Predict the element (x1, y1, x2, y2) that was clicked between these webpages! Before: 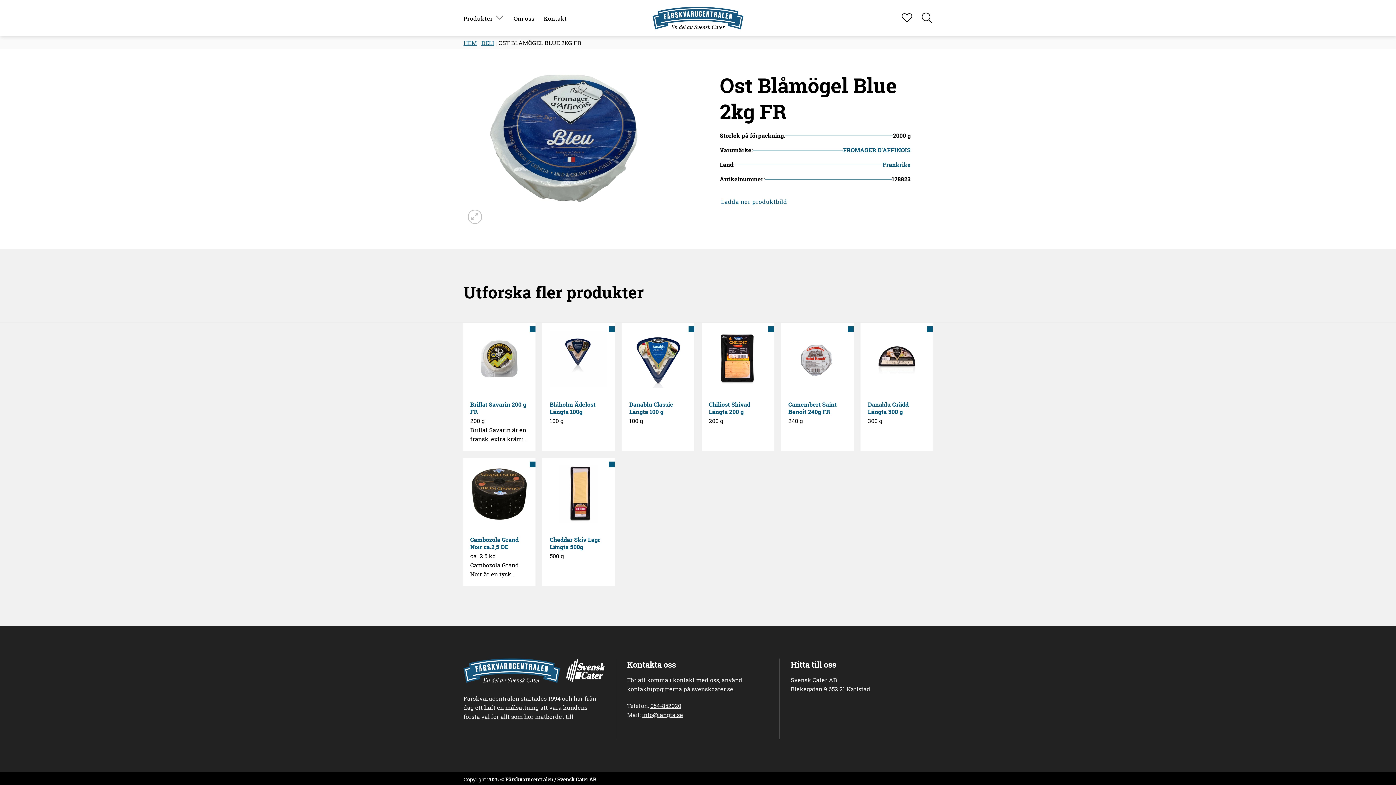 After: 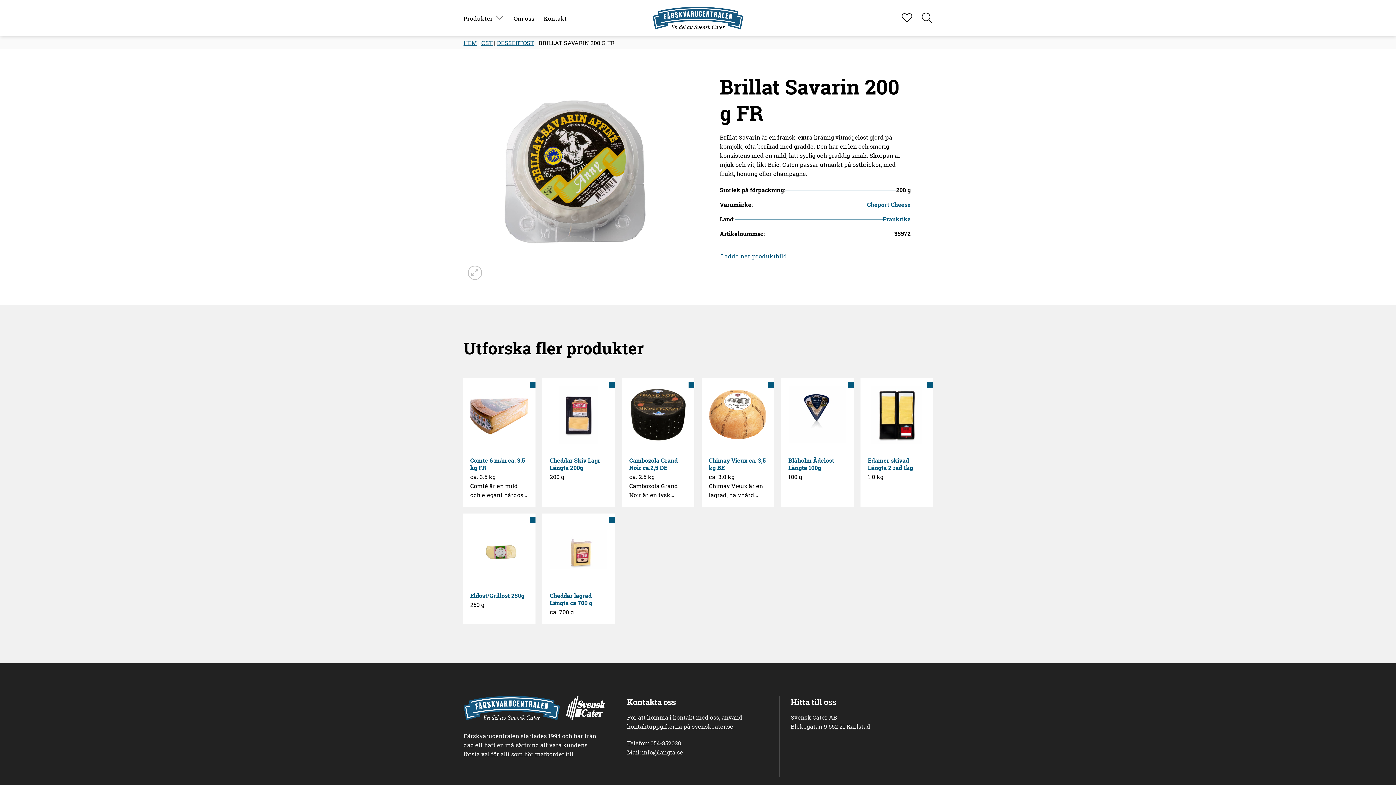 Action: bbox: (470, 401, 528, 415) label: Brillat Savarin 200 g FR